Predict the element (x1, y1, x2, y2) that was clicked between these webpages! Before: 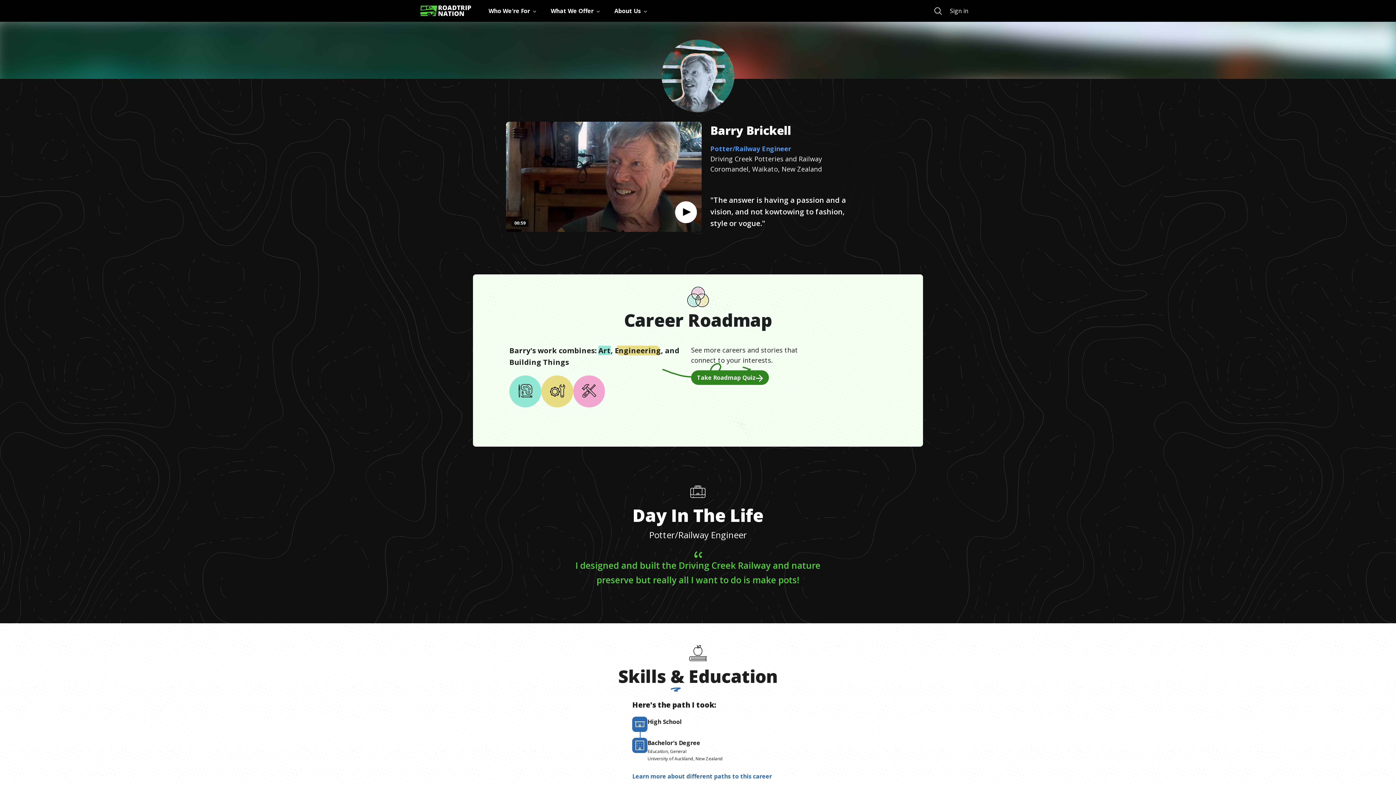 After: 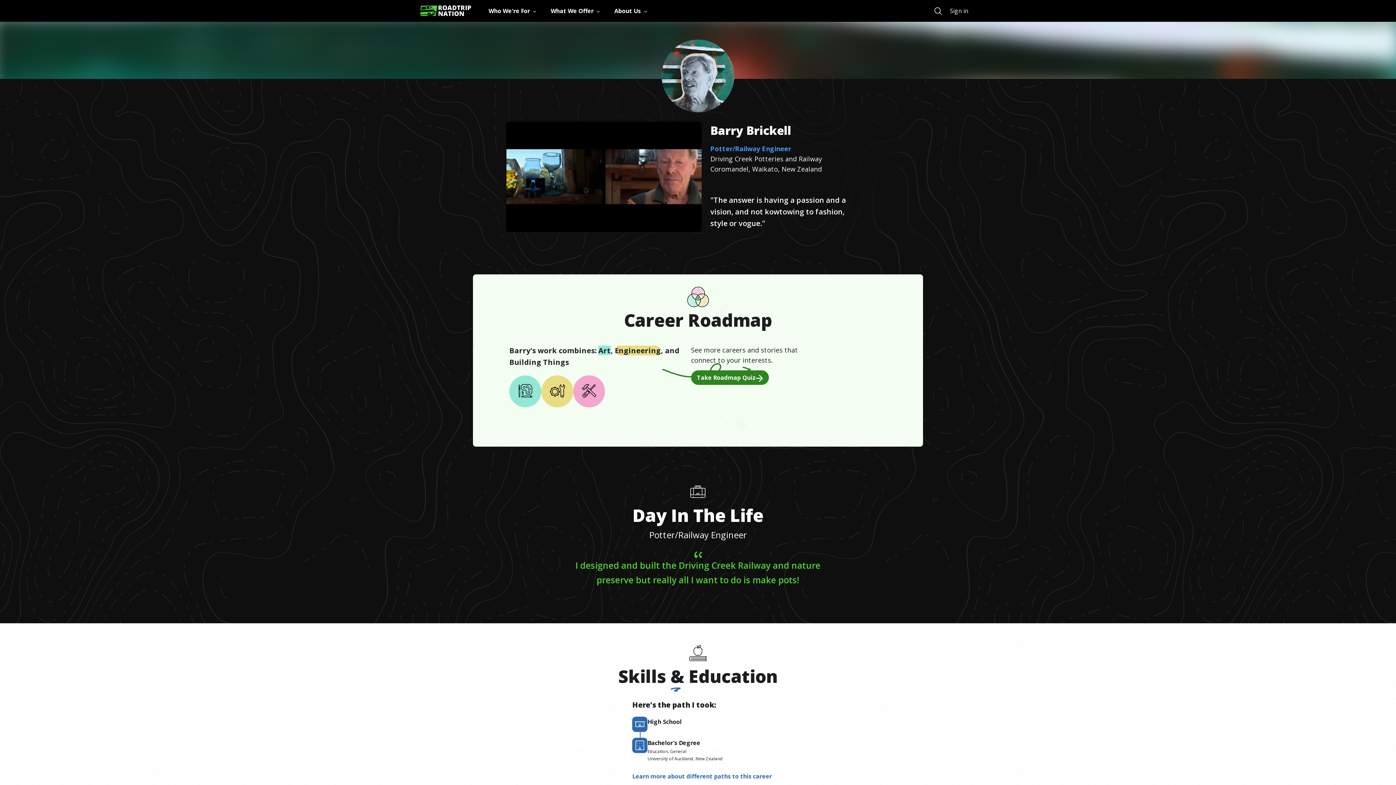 Action: bbox: (675, 201, 697, 223) label: Play